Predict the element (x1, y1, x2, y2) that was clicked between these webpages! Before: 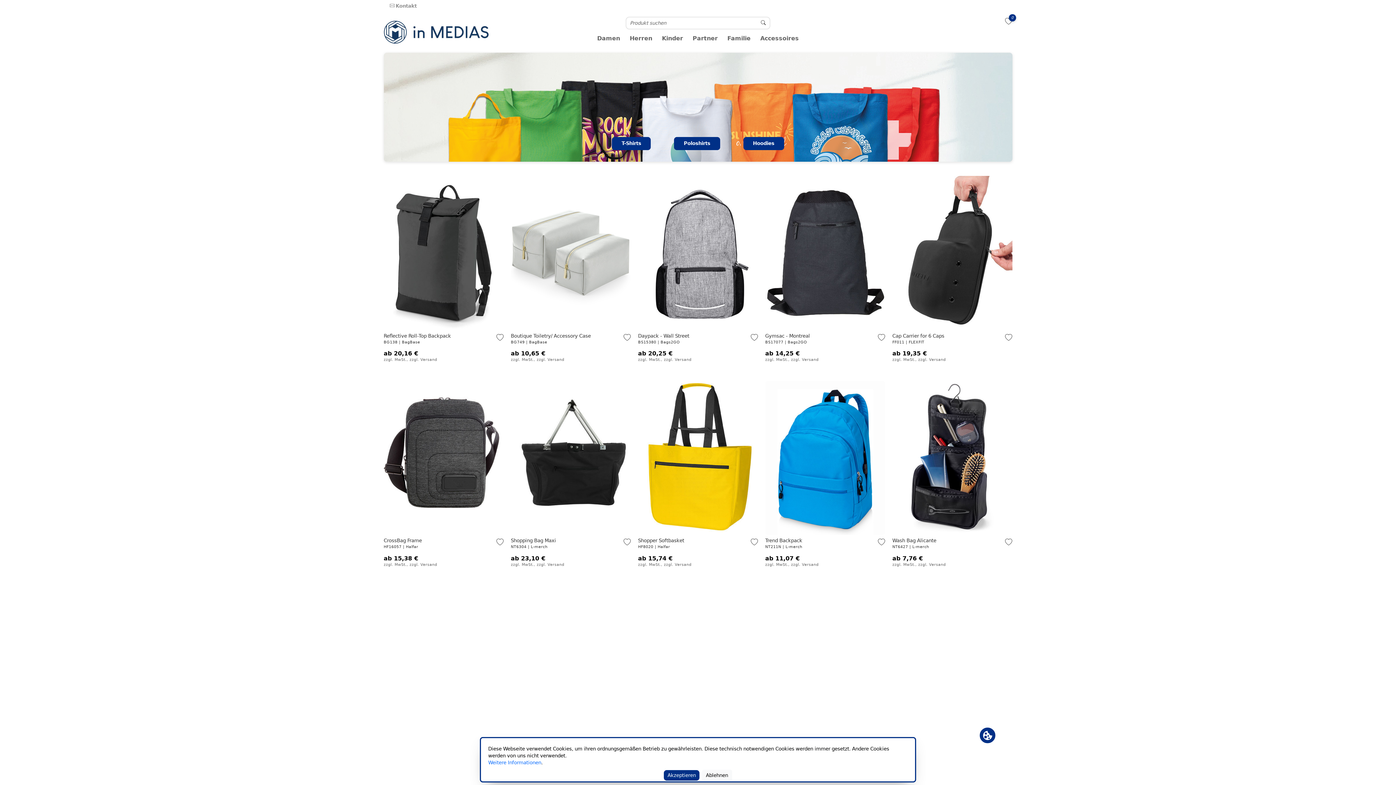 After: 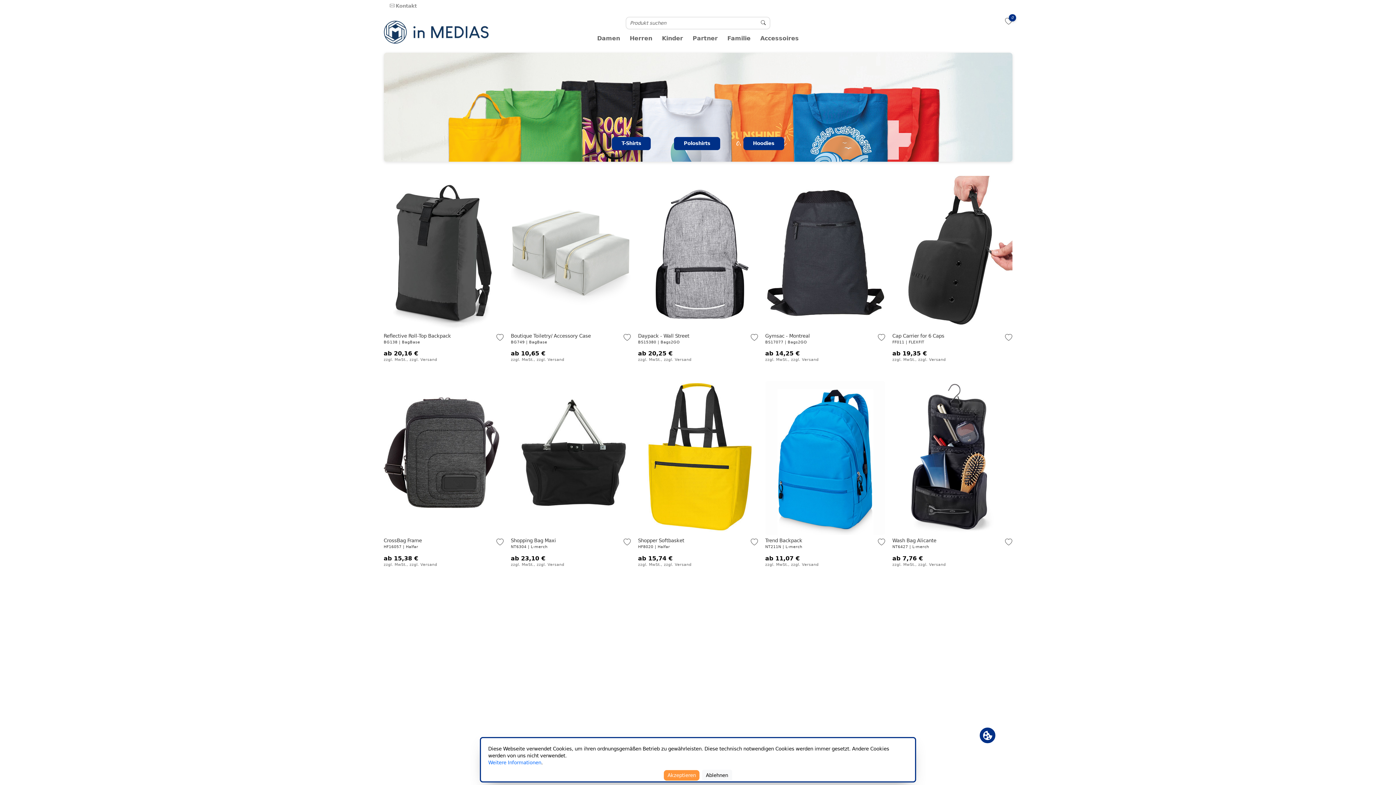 Action: label: Akzeptieren bbox: (664, 770, 699, 781)